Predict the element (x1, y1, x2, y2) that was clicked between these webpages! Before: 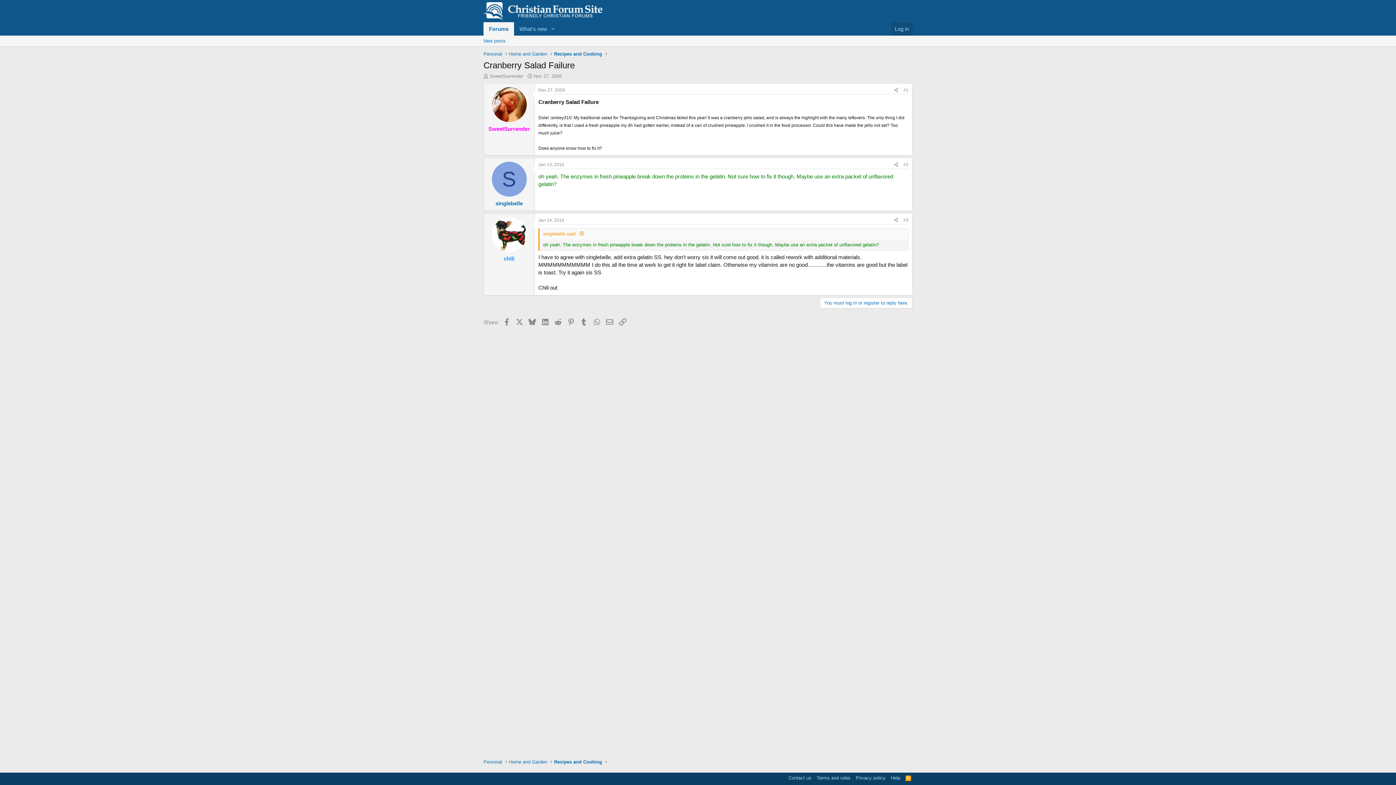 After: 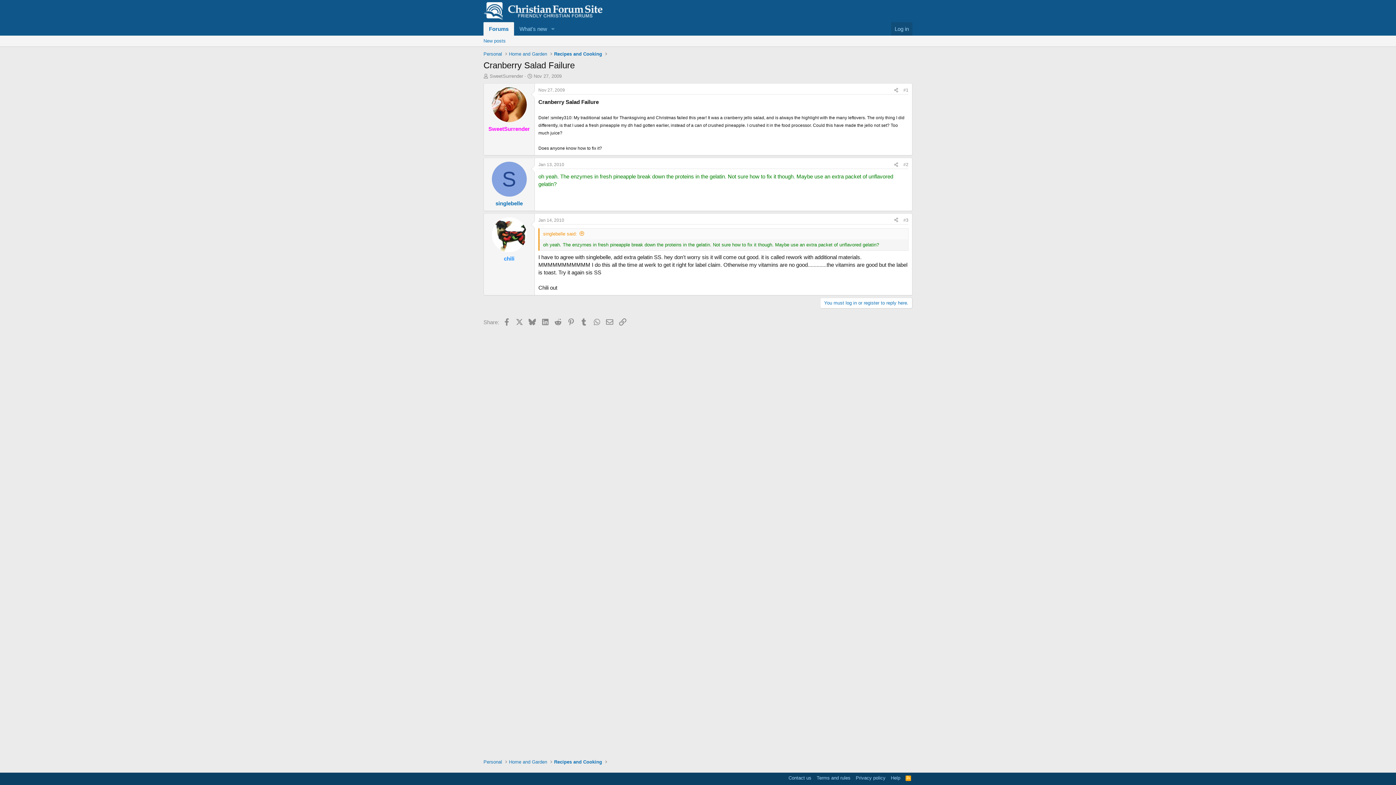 Action: bbox: (533, 73, 561, 78) label: Nov 27, 2009